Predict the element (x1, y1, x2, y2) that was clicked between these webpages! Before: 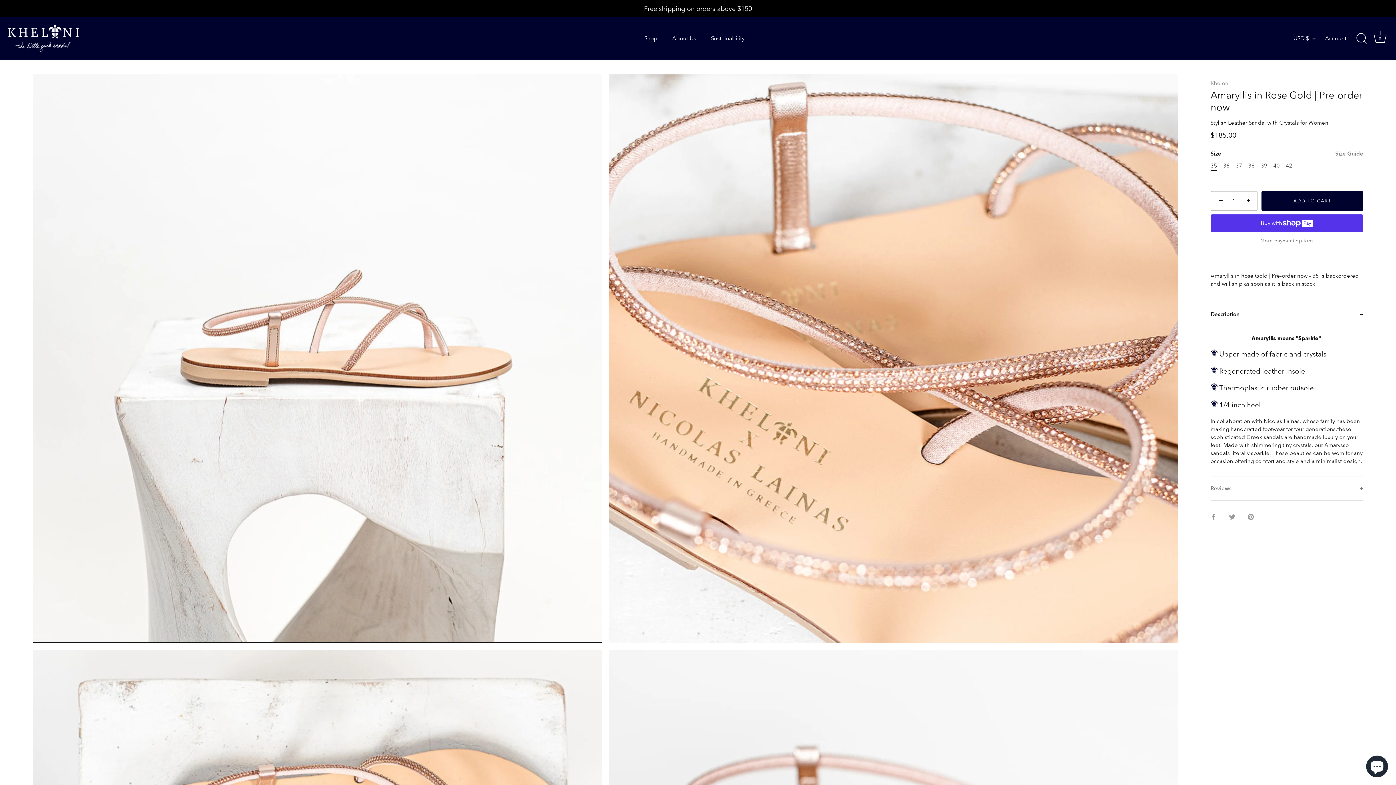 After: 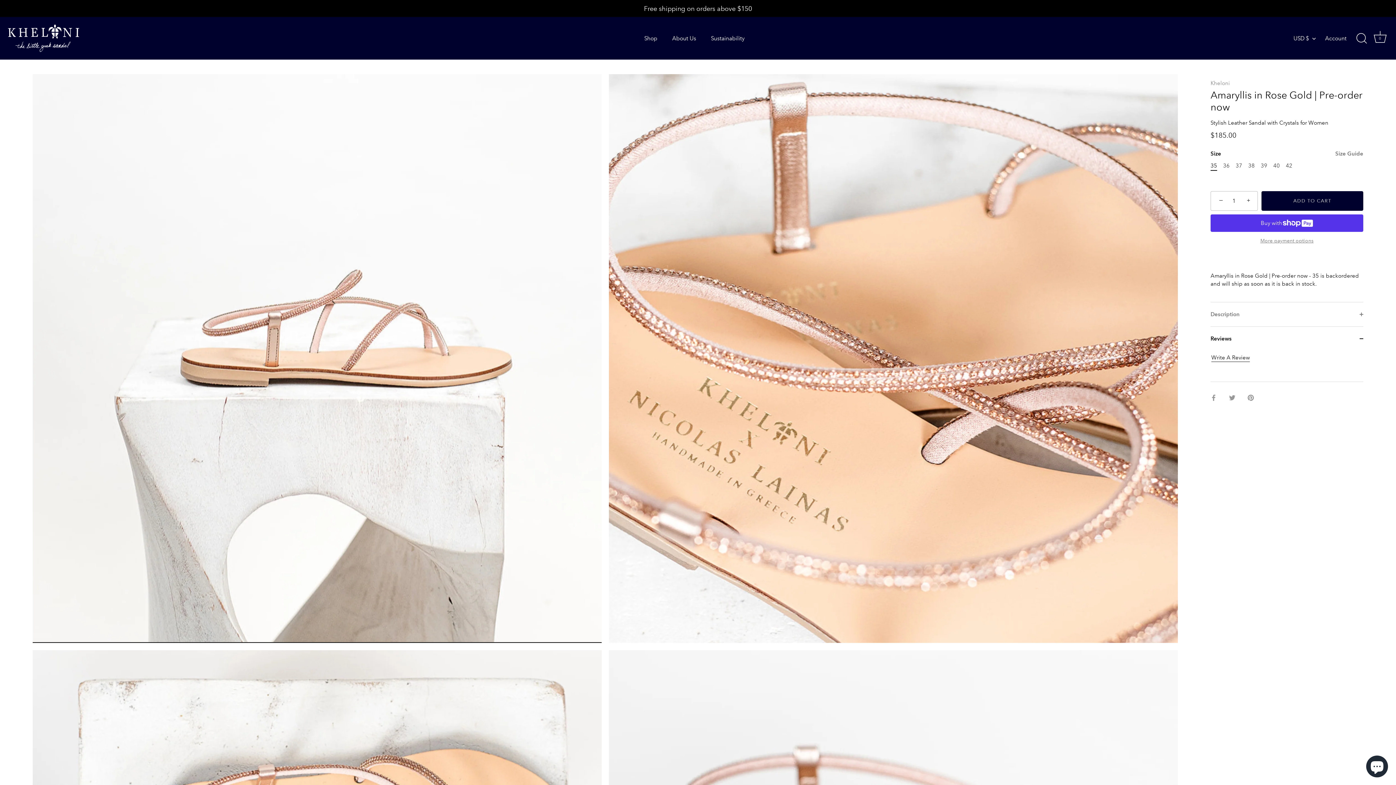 Action: label: Reviews bbox: (1210, 476, 1363, 500)